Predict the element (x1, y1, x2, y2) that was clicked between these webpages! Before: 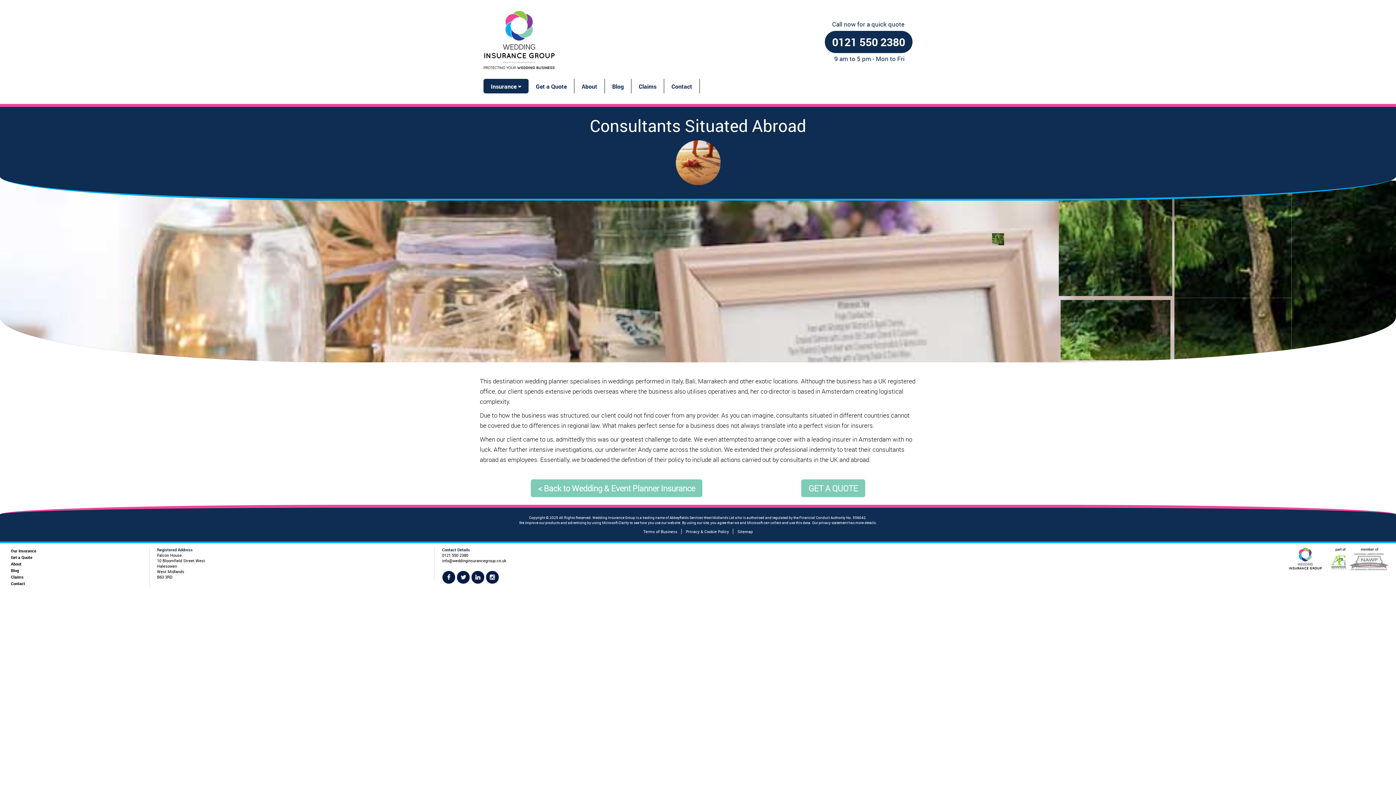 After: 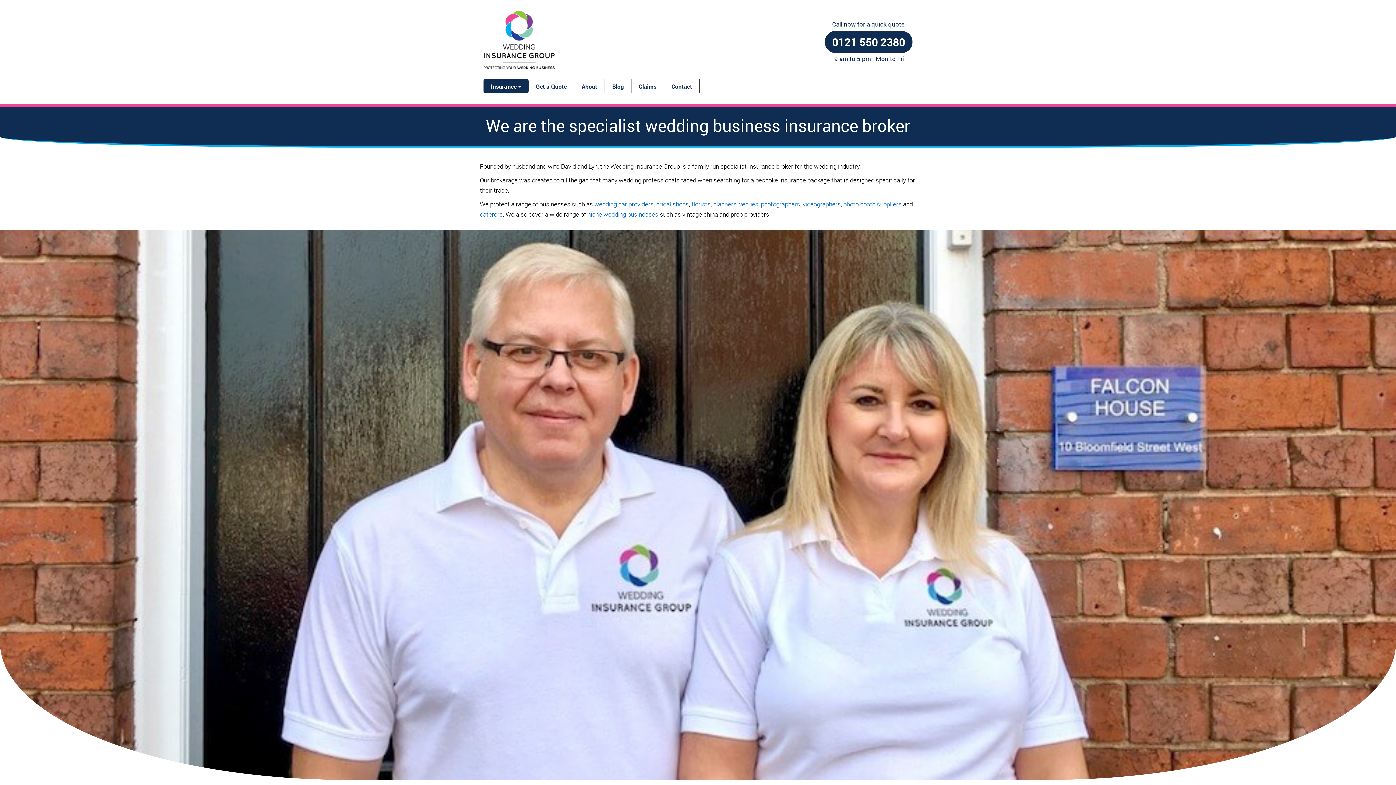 Action: bbox: (10, 561, 149, 566) label: About